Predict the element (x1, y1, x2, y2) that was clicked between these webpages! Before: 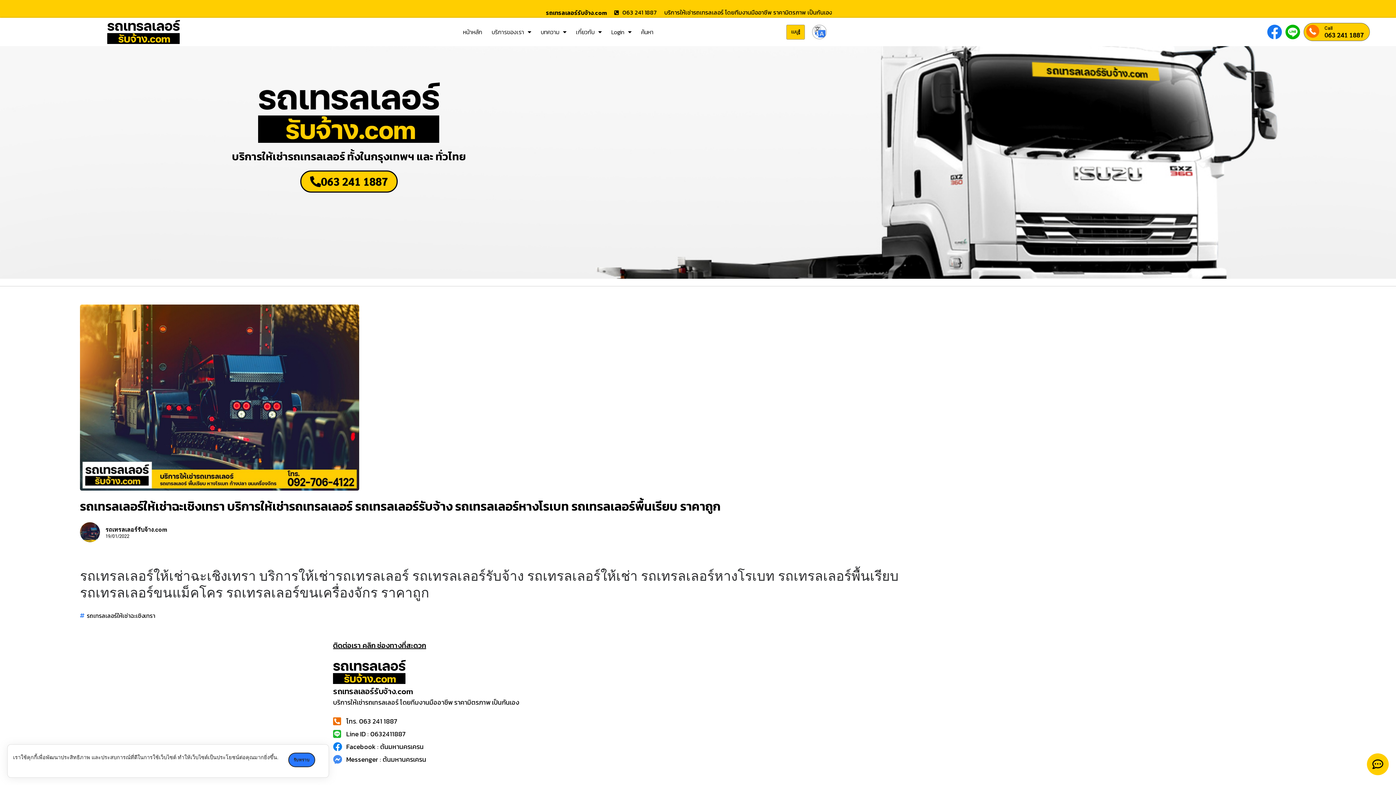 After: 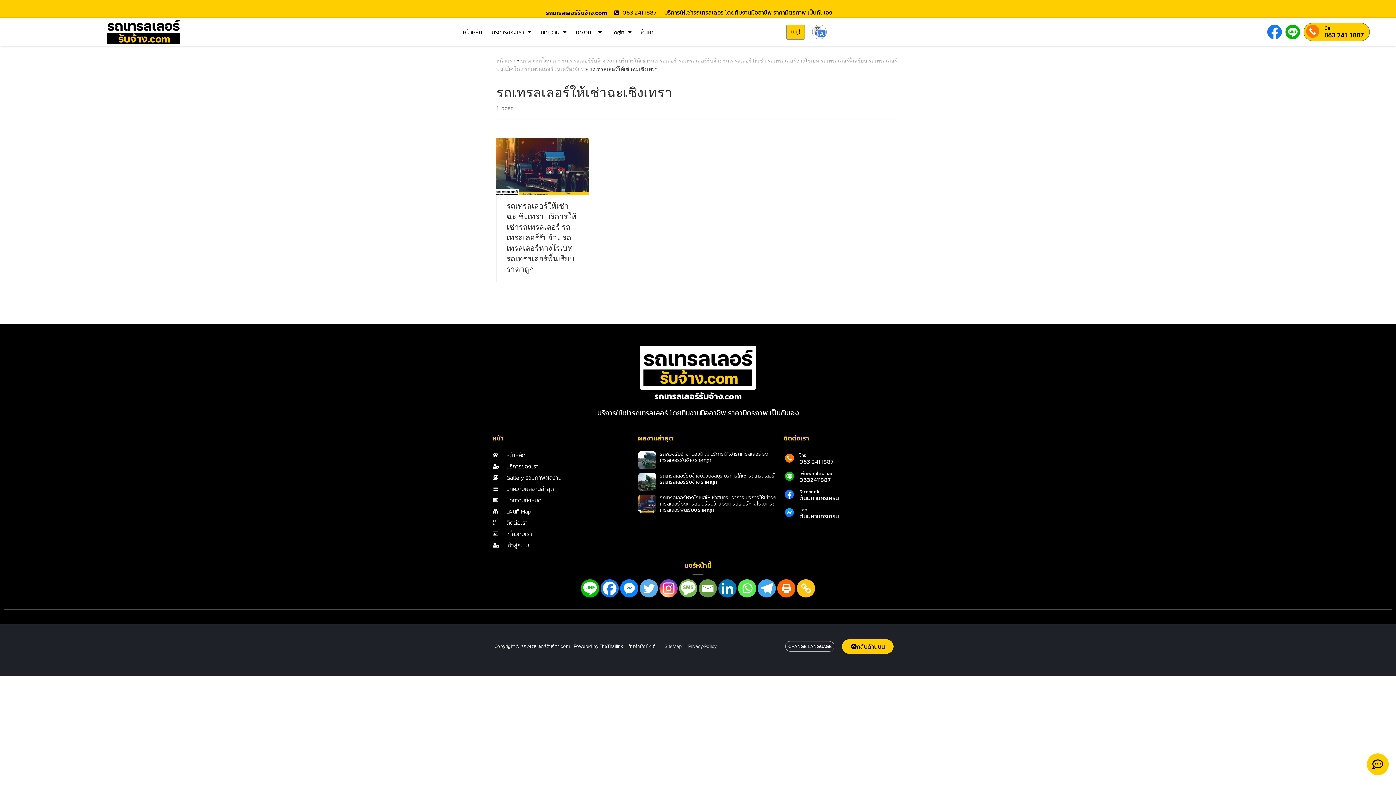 Action: label: รถเทรลเลอร์ให้เช่าฉะเชิงเทรา bbox: (86, 611, 155, 620)